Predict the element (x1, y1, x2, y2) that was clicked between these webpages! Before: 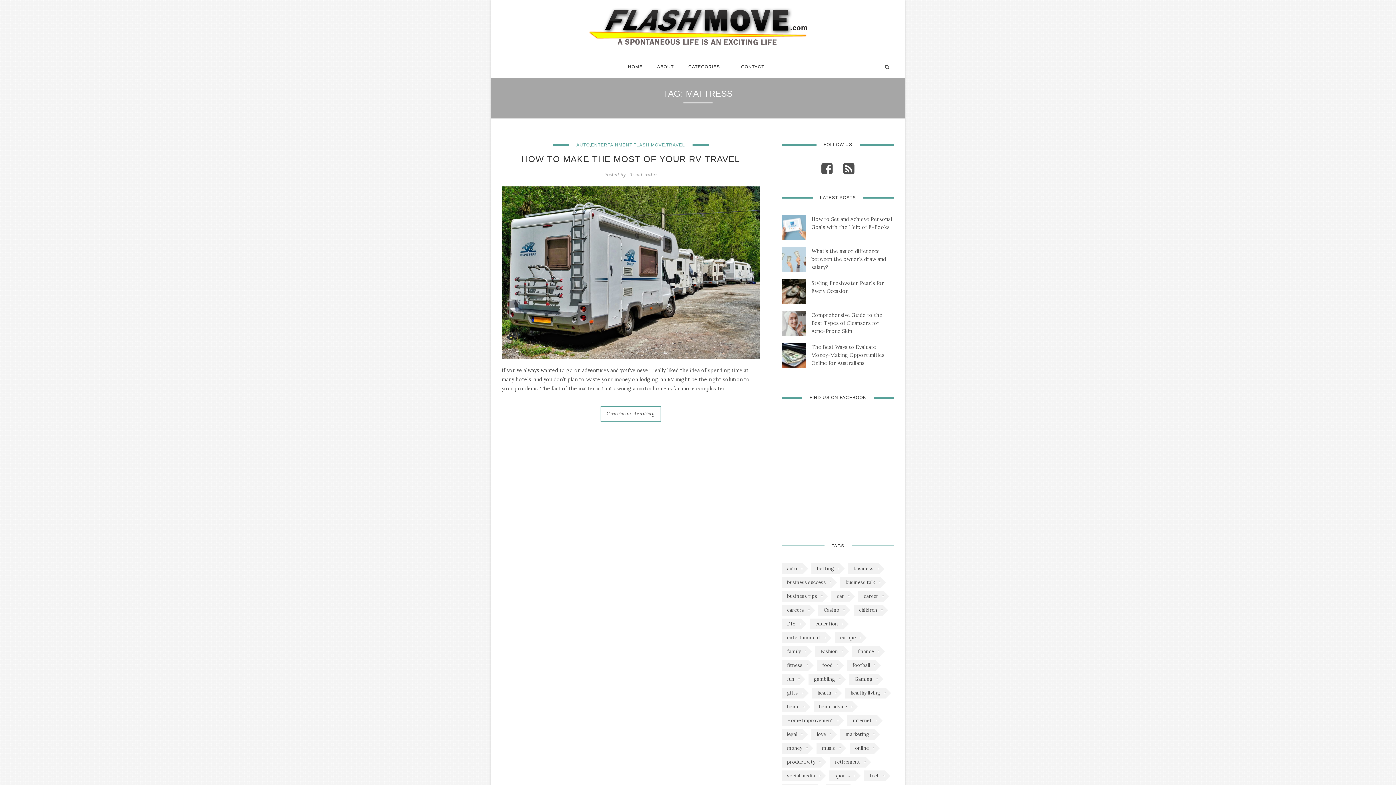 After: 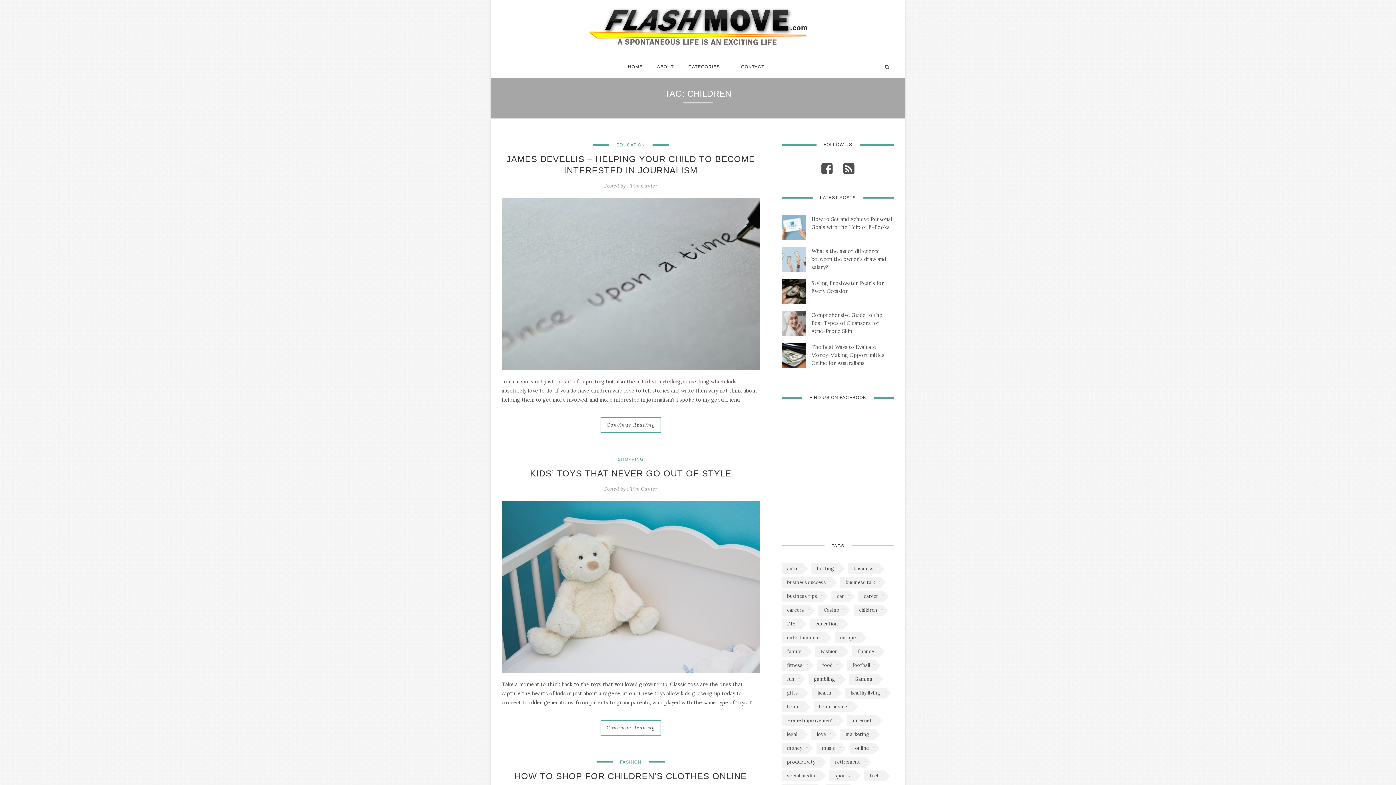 Action: bbox: (853, 605, 882, 616) label: children (4 items)